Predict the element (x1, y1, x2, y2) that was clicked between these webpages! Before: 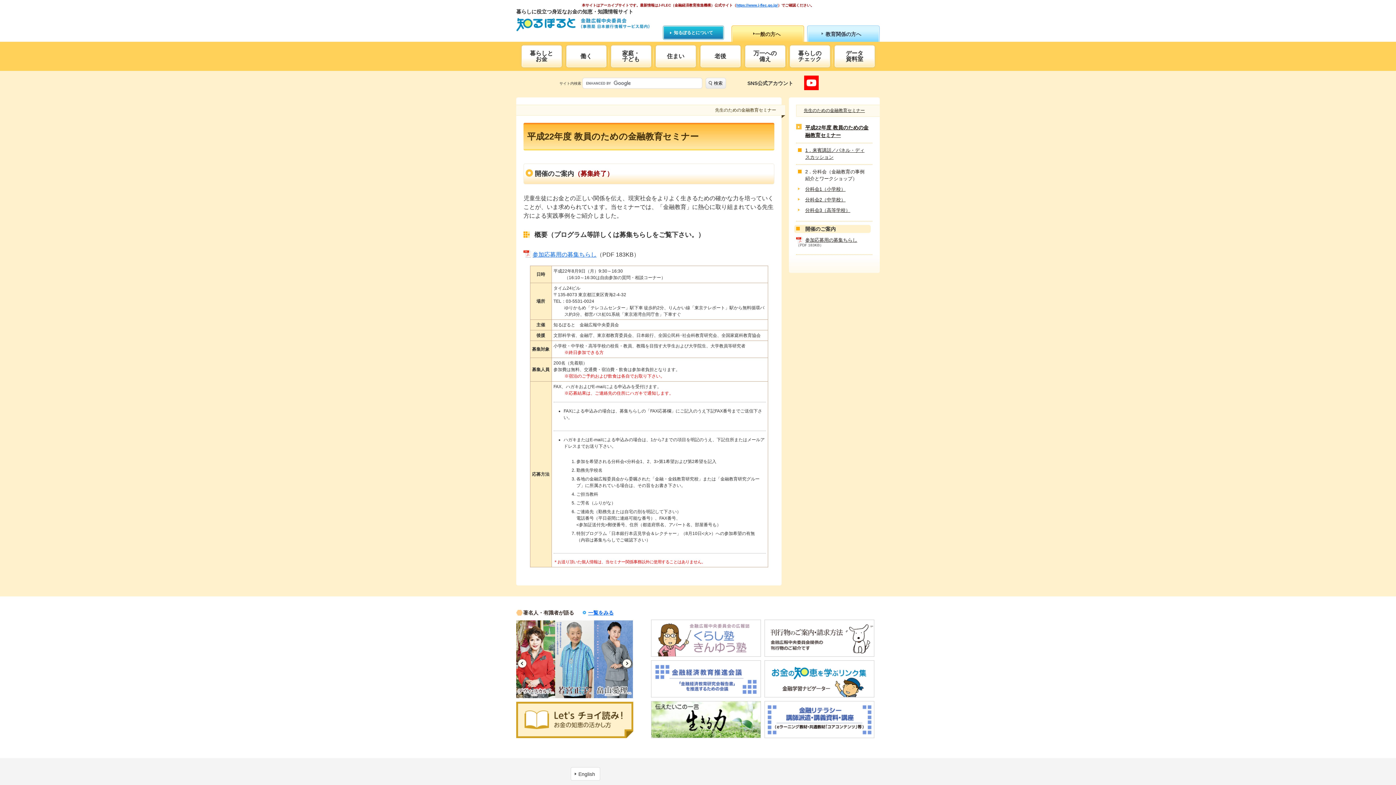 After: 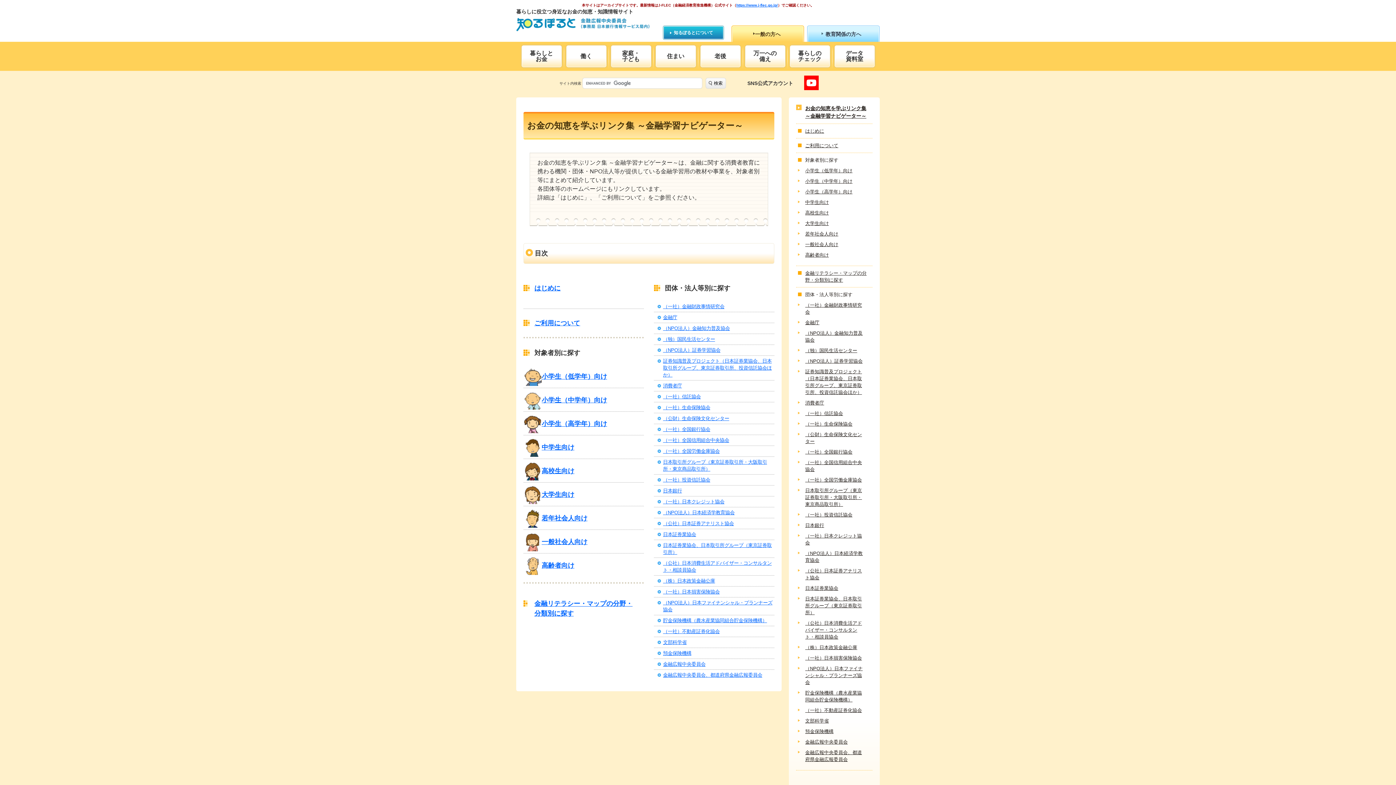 Action: bbox: (764, 660, 874, 697)